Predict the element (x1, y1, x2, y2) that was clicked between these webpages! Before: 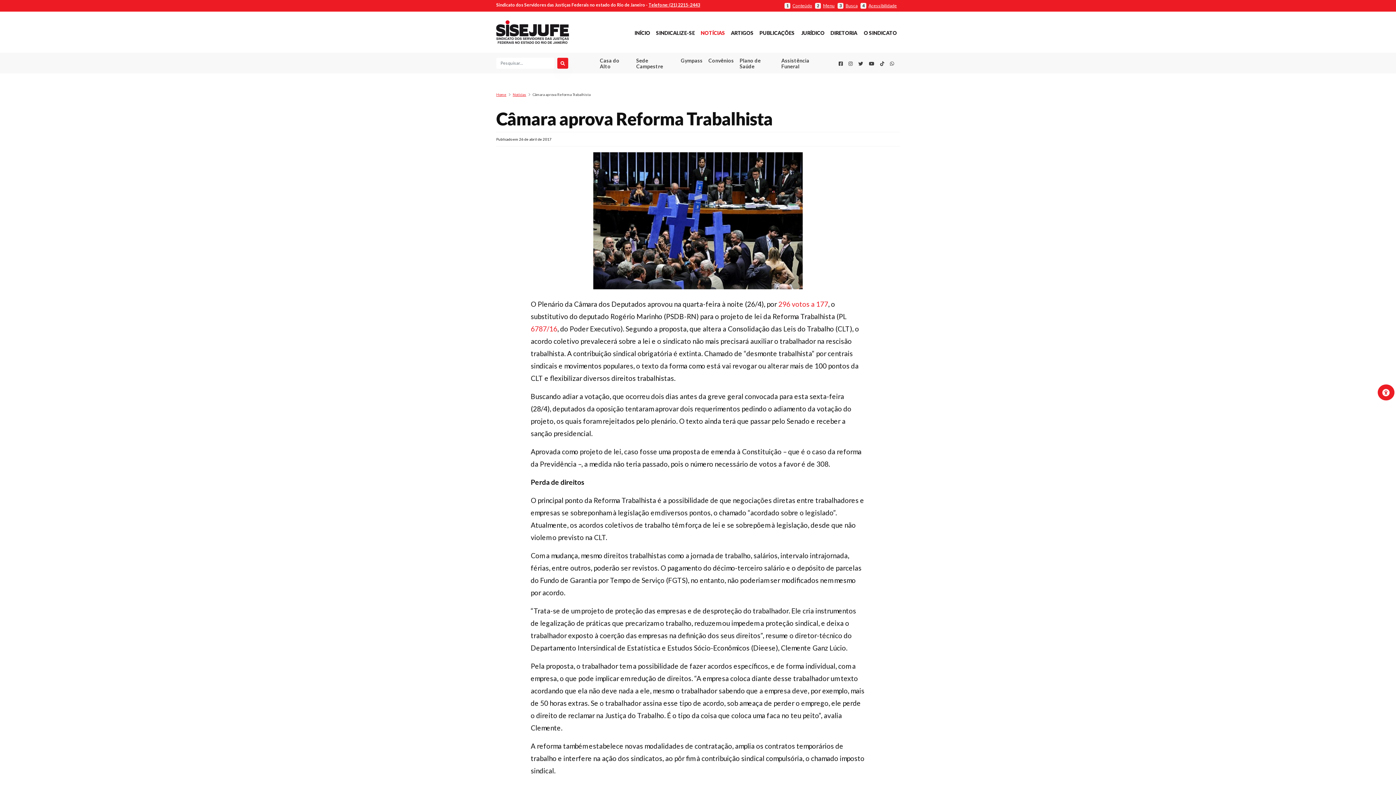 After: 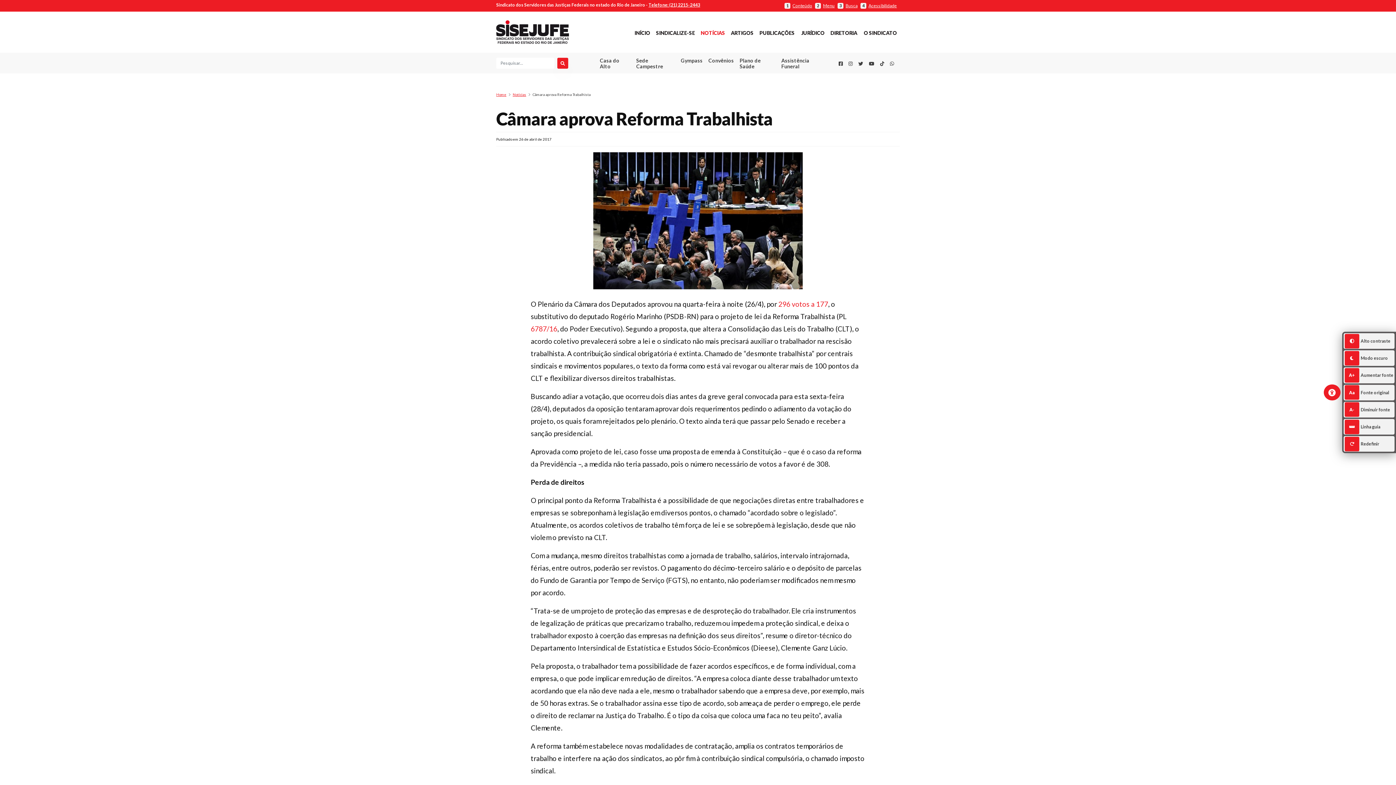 Action: bbox: (1377, 384, 1394, 400) label: MENU DE ACESSIBILIDADE